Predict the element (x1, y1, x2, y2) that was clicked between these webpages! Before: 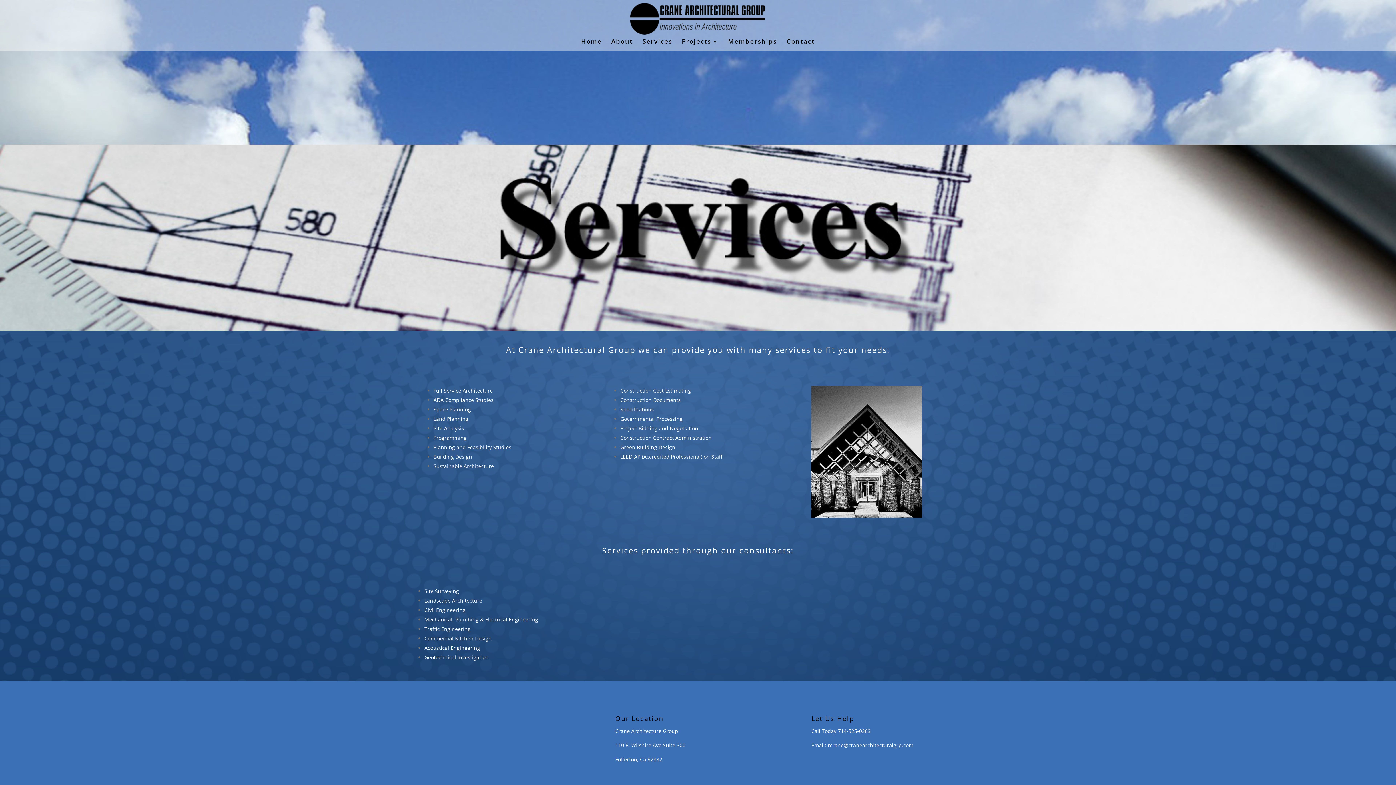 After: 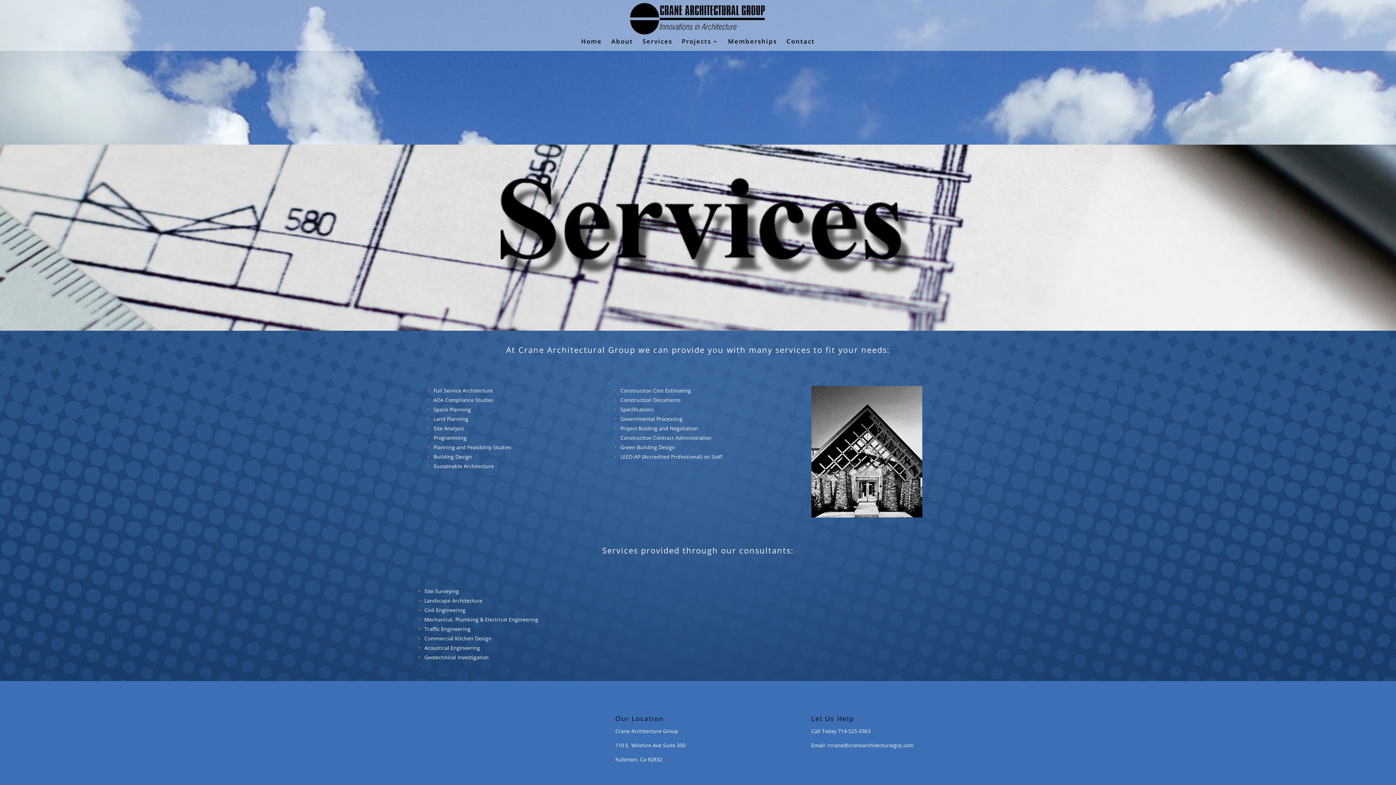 Action: label: Services bbox: (642, 38, 672, 50)